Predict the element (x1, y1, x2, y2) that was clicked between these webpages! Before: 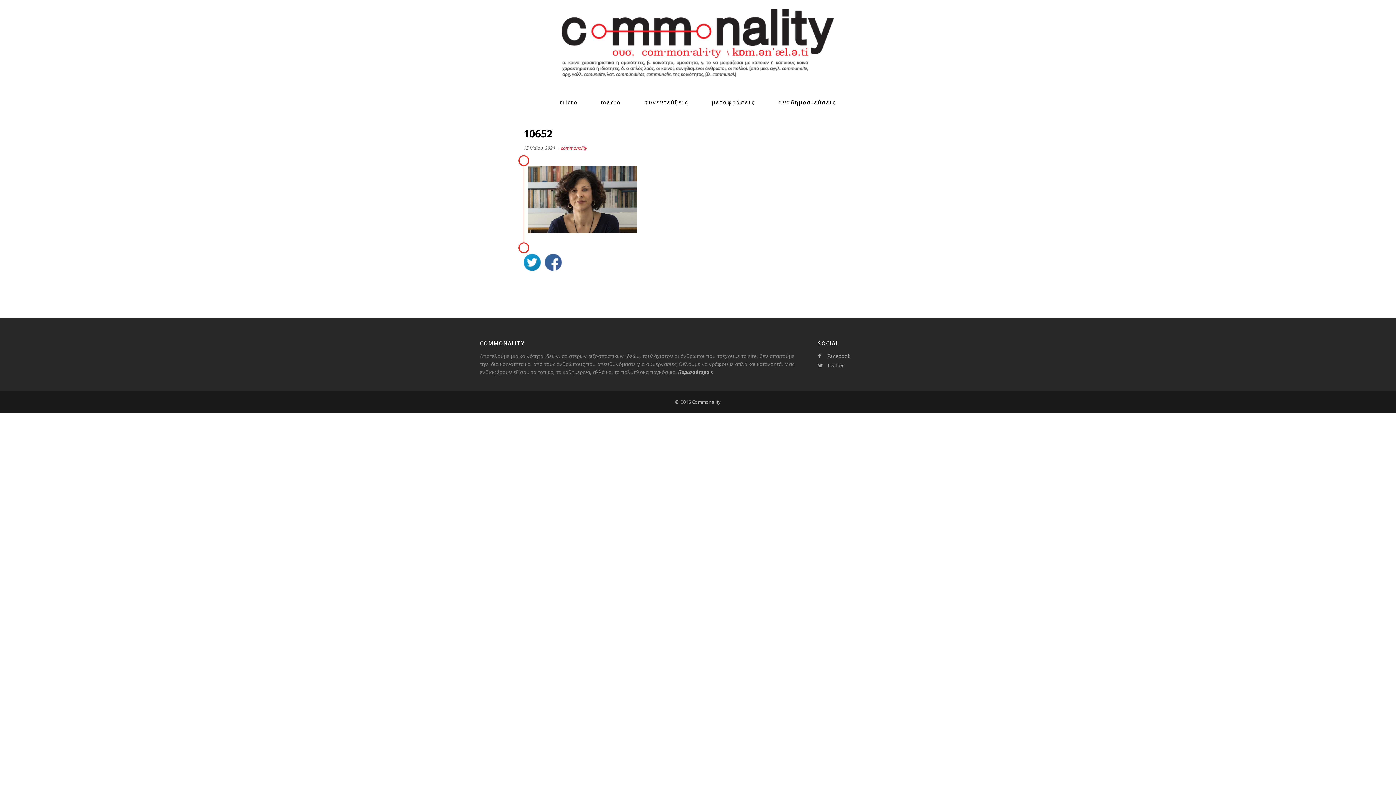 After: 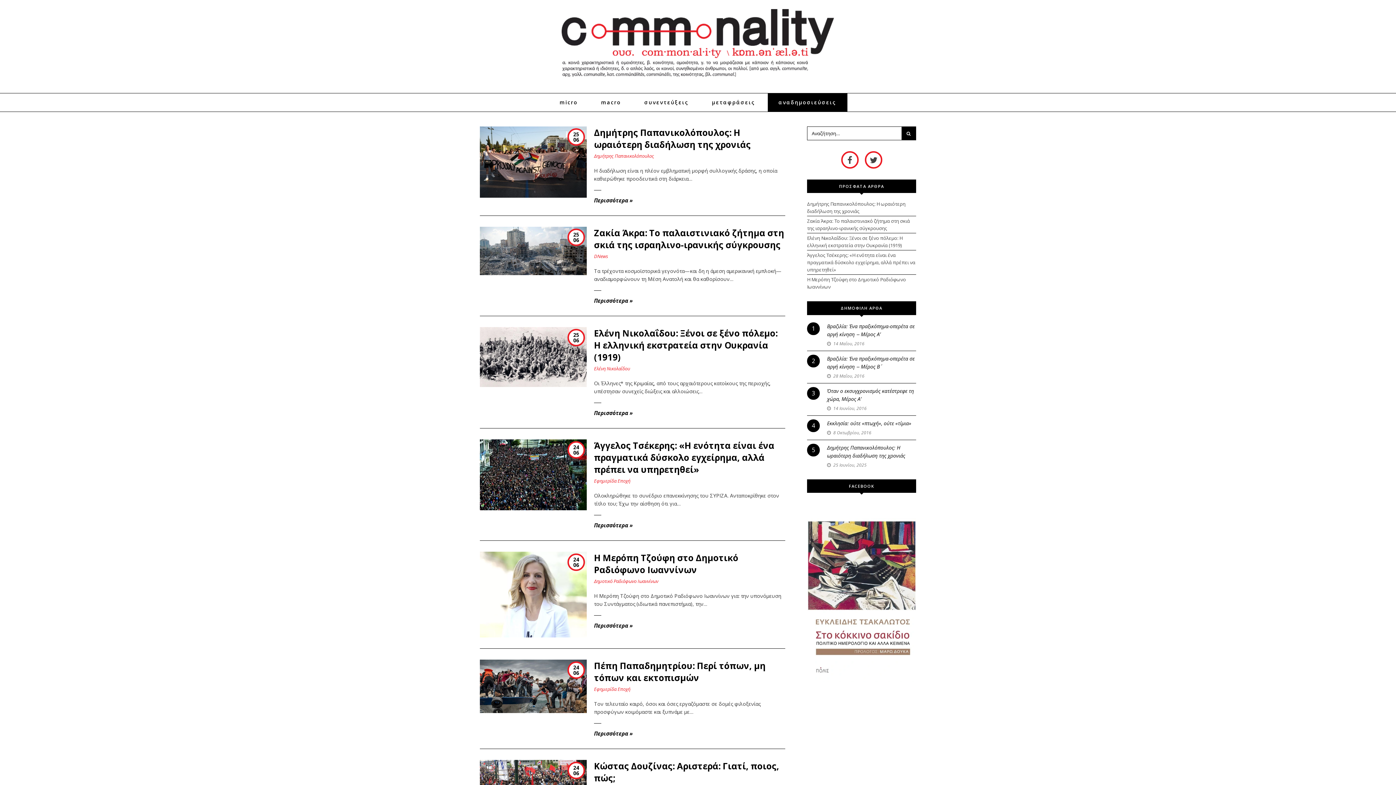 Action: label: αναδημοσιεύσεις bbox: (767, 93, 847, 111)